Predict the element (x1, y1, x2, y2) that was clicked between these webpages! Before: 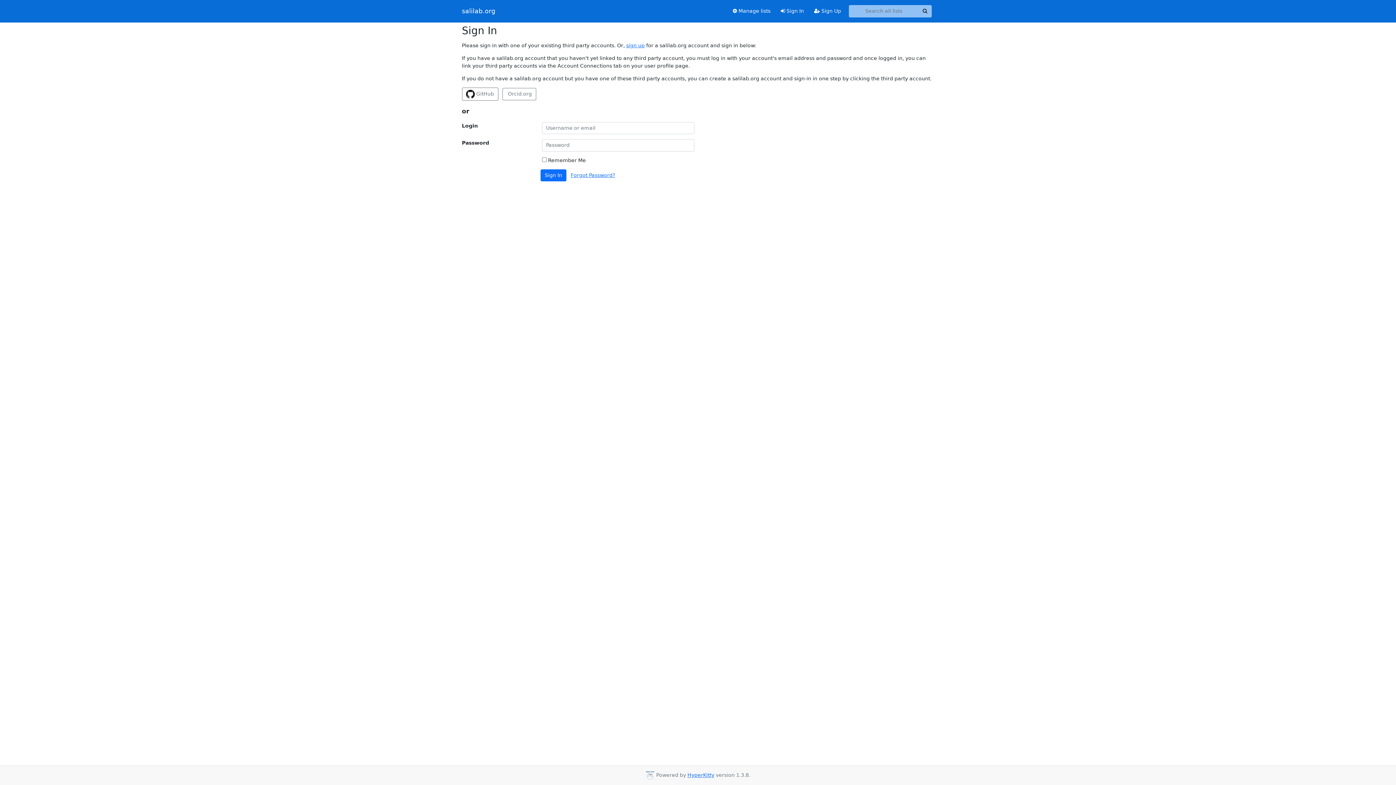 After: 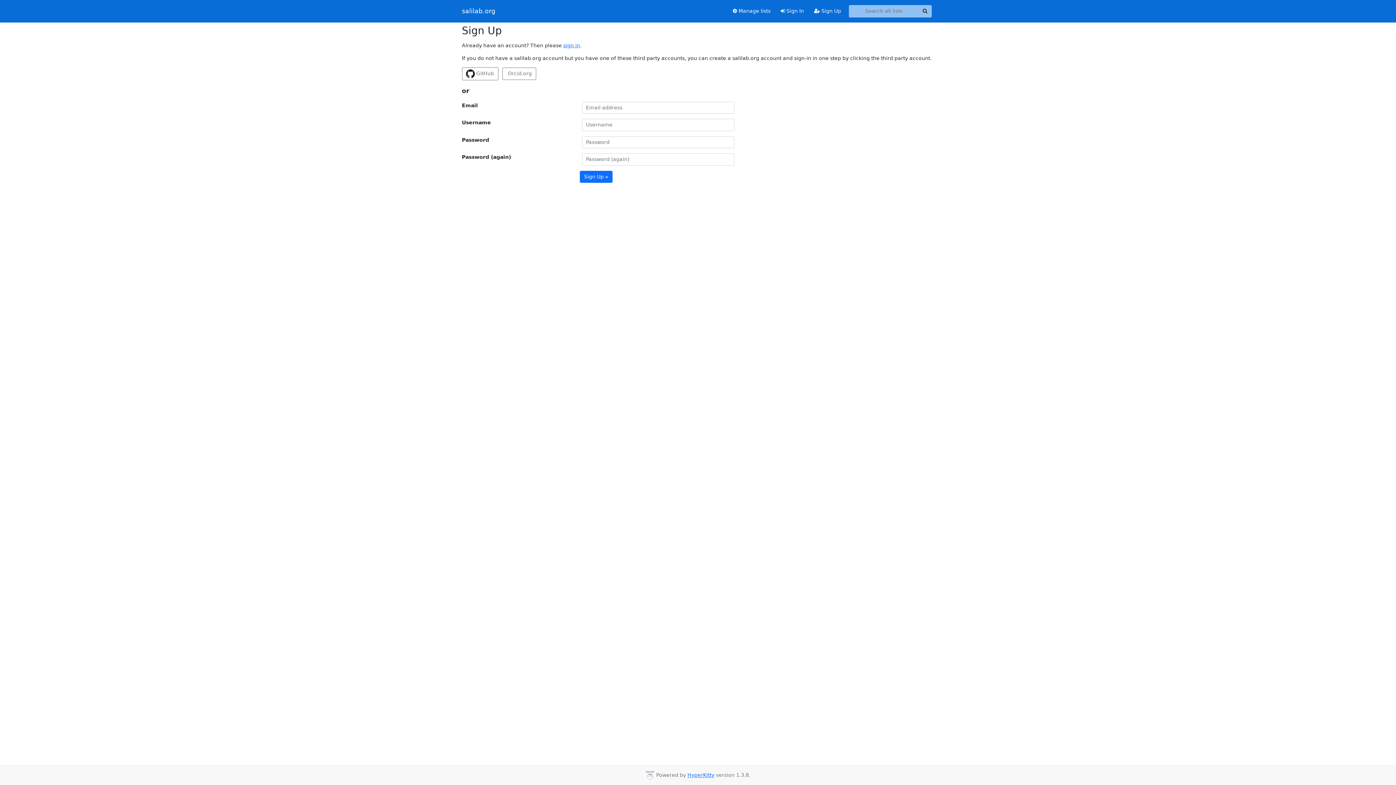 Action: label:  Sign Up bbox: (809, 4, 846, 17)